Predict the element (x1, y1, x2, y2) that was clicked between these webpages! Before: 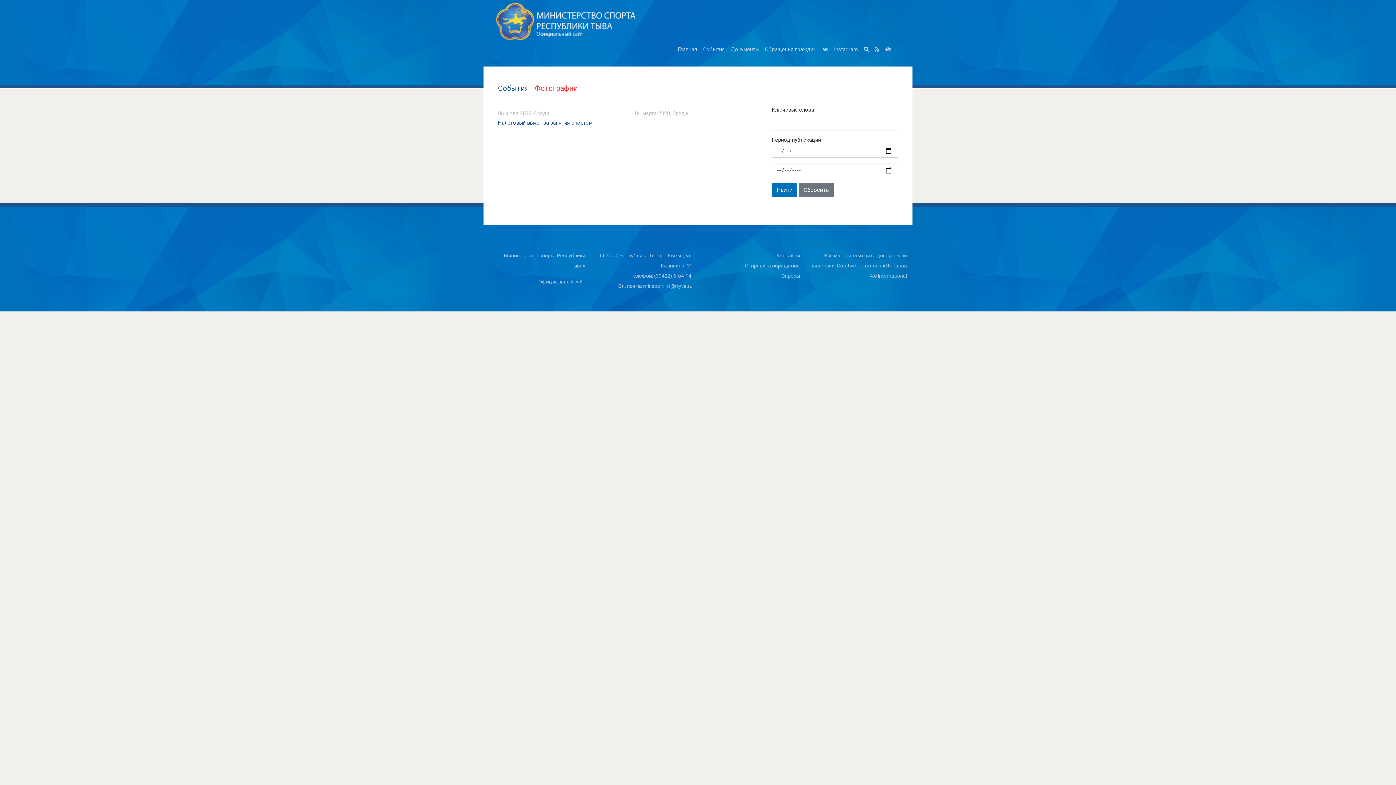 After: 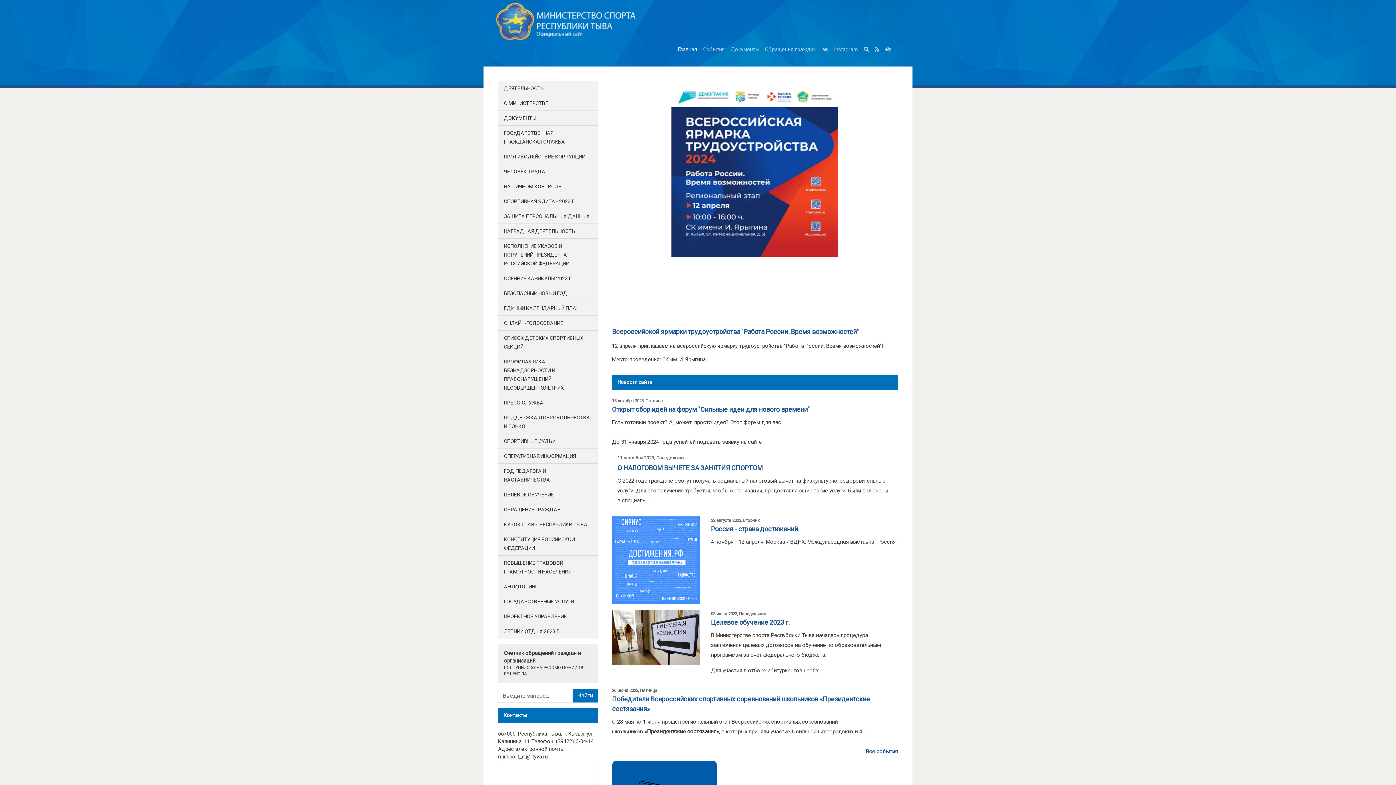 Action: bbox: (496, 16, 637, 22)